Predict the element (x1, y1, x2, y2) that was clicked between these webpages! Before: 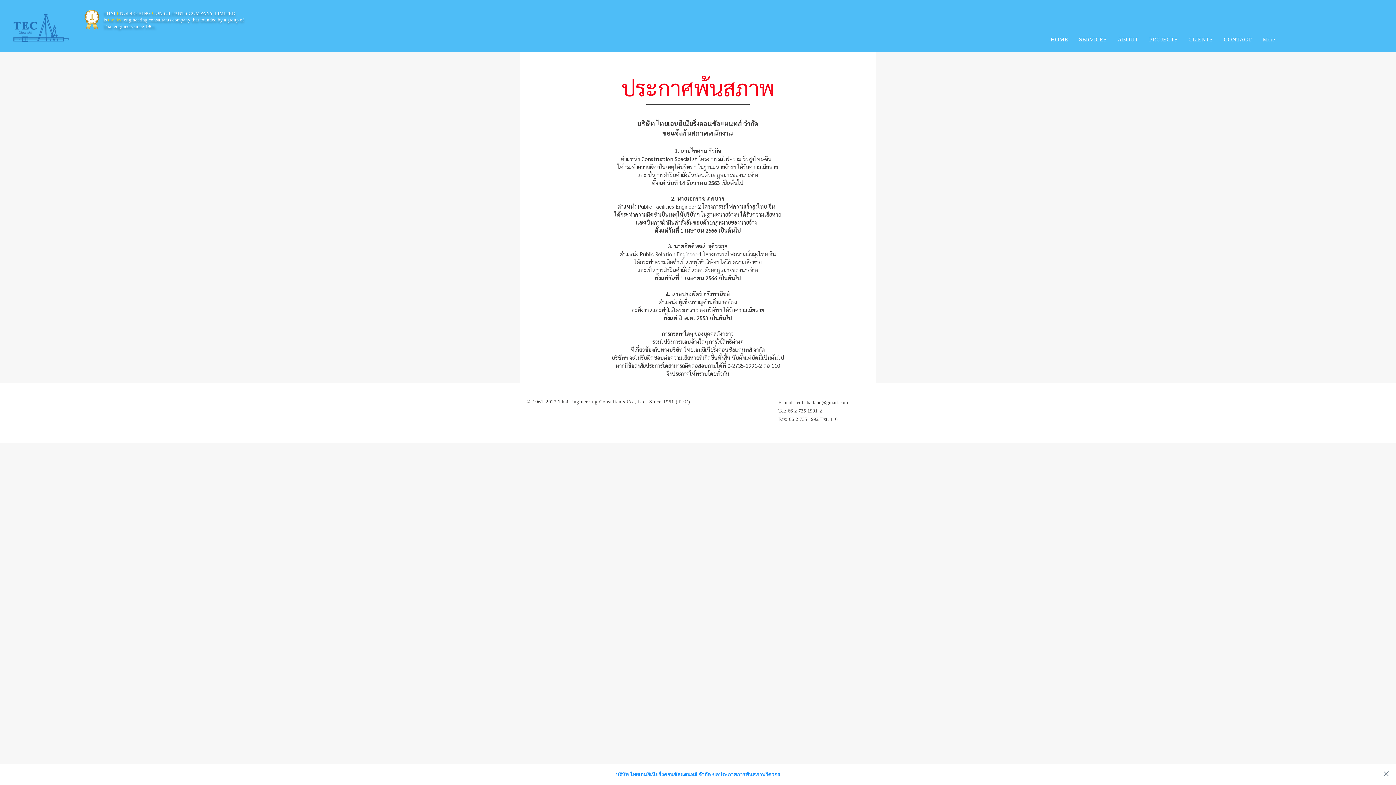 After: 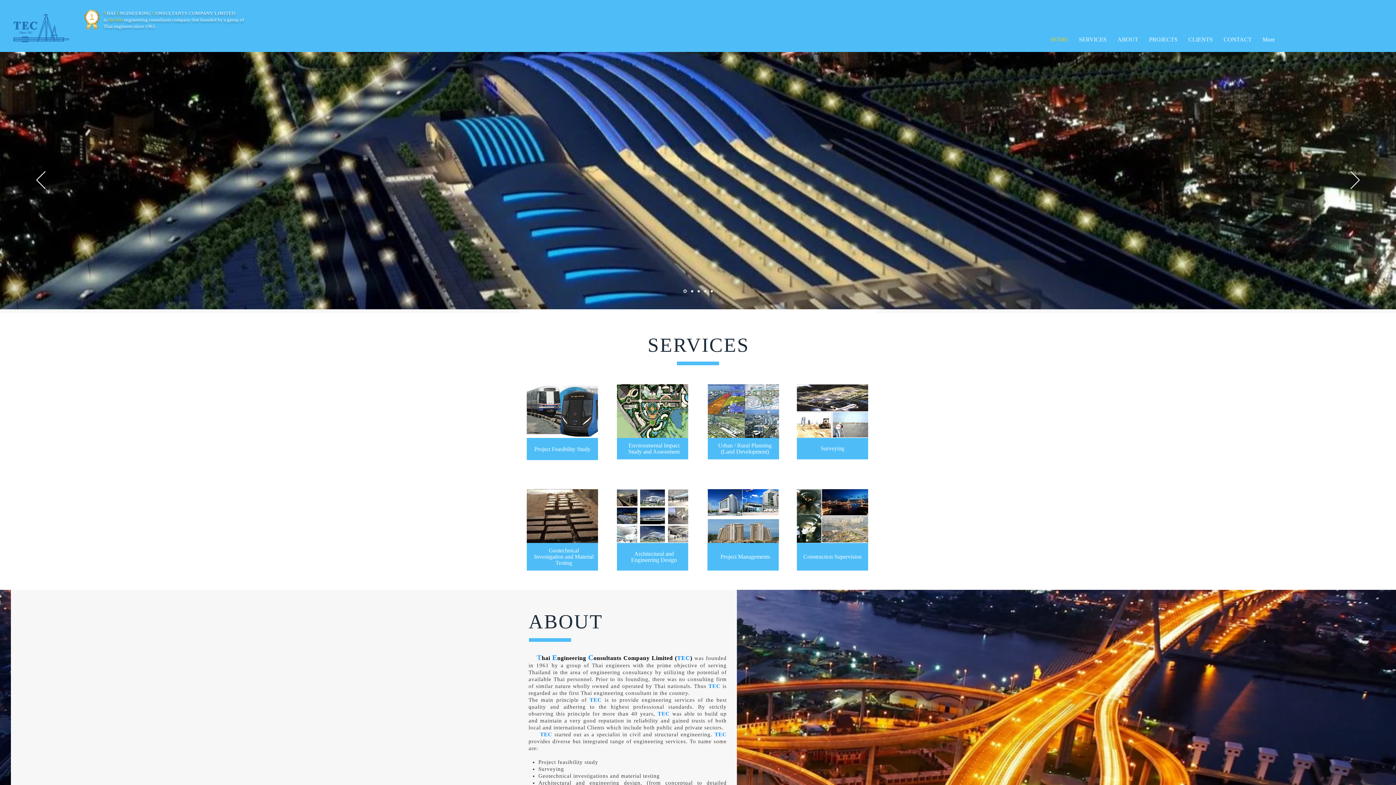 Action: bbox: (12, 13, 69, 42)